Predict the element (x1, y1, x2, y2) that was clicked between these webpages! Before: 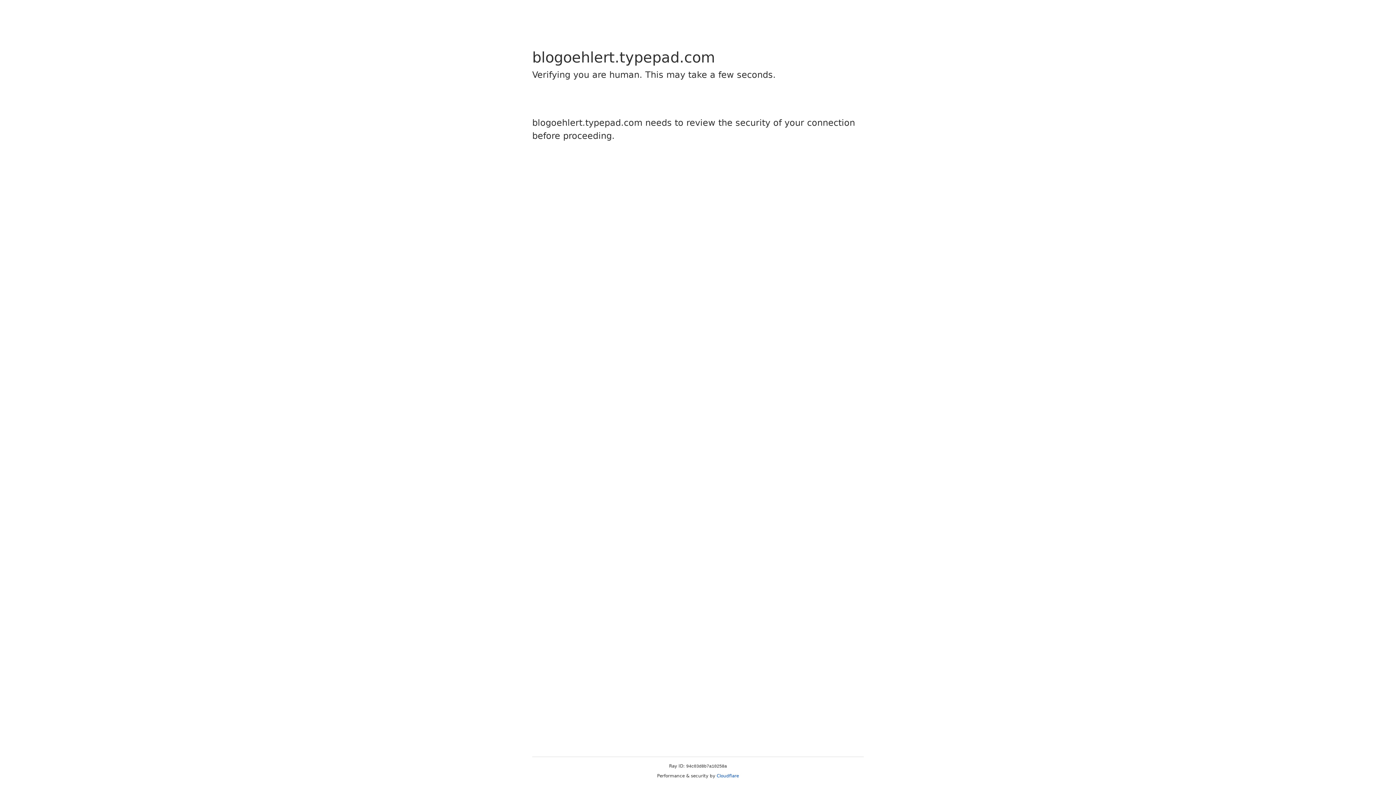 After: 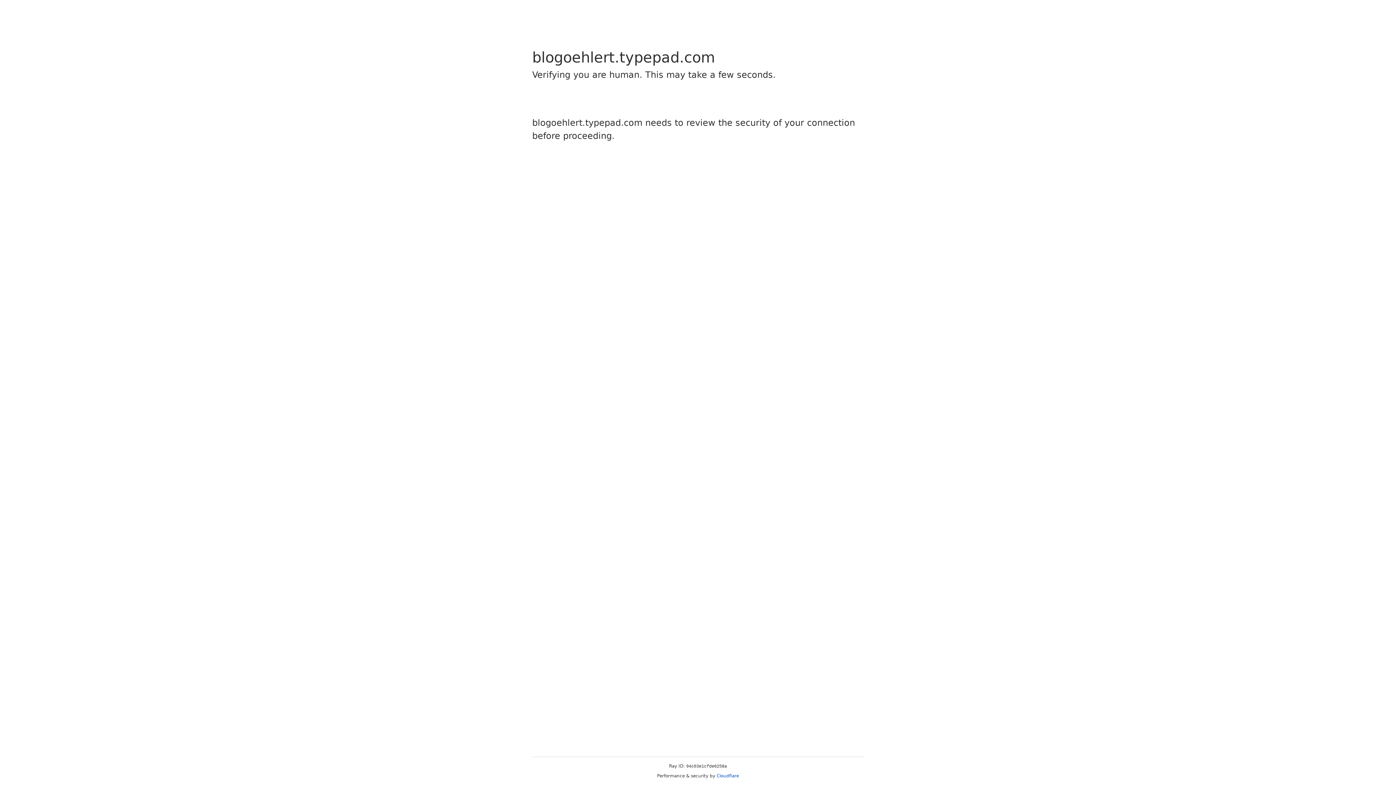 Action: label: Cloudflare bbox: (716, 773, 739, 778)